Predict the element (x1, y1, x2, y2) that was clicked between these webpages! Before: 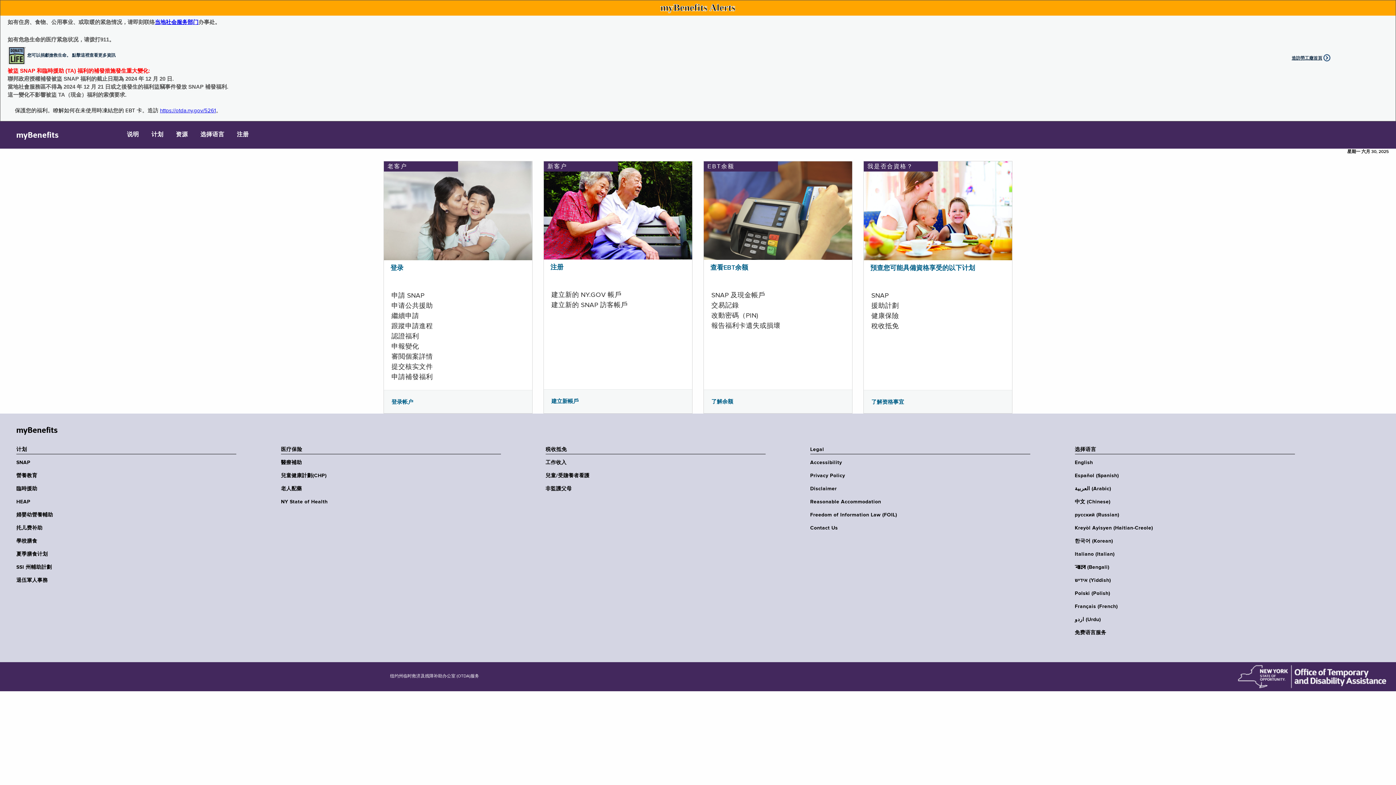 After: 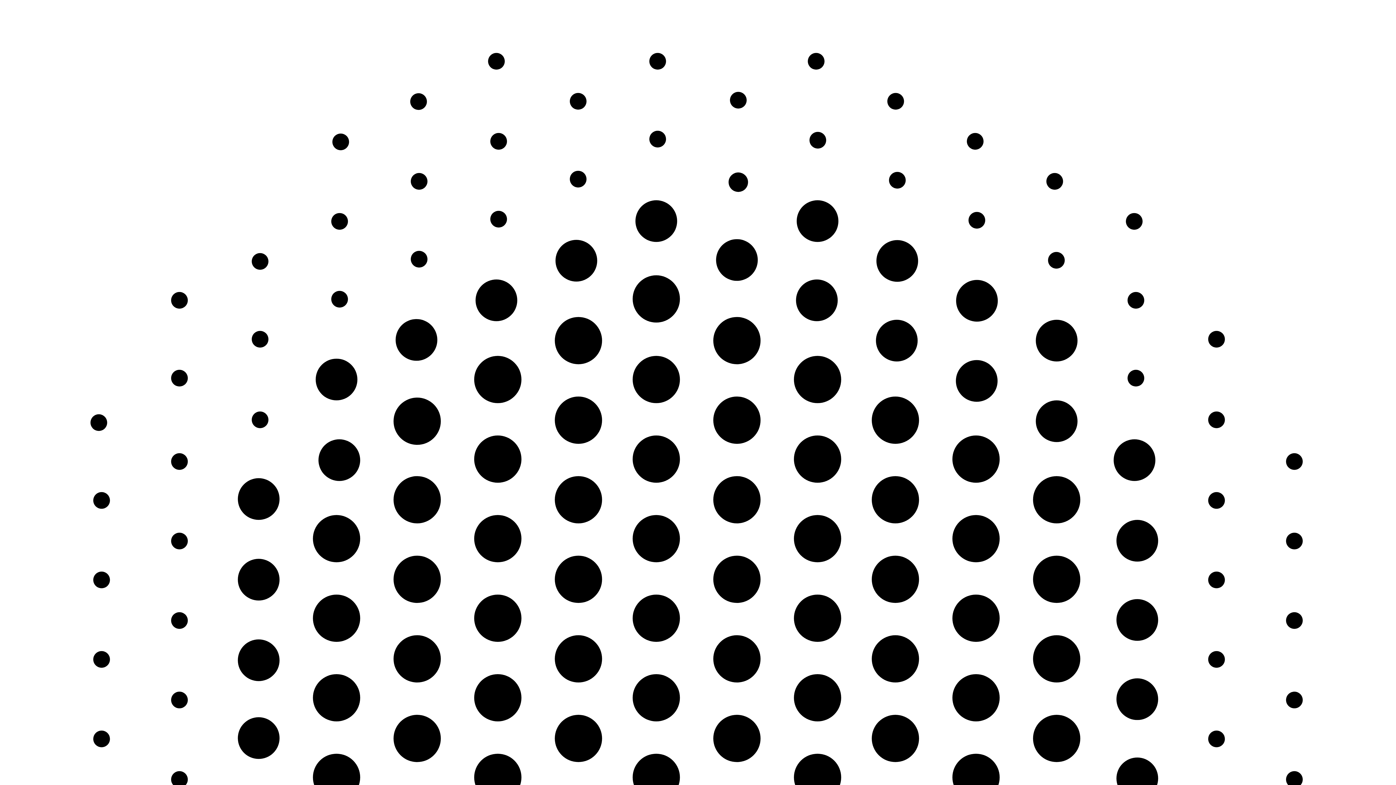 Action: bbox: (384, 207, 532, 213)